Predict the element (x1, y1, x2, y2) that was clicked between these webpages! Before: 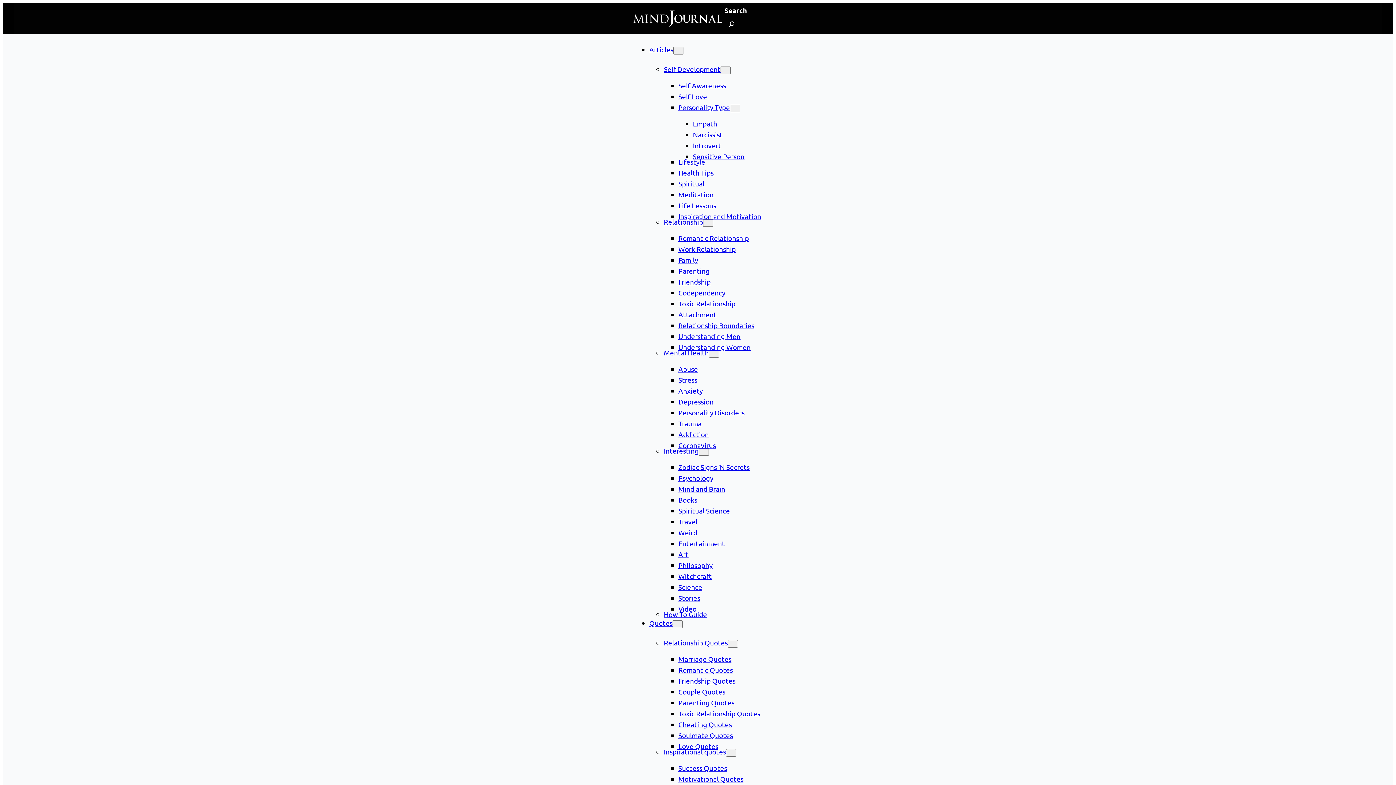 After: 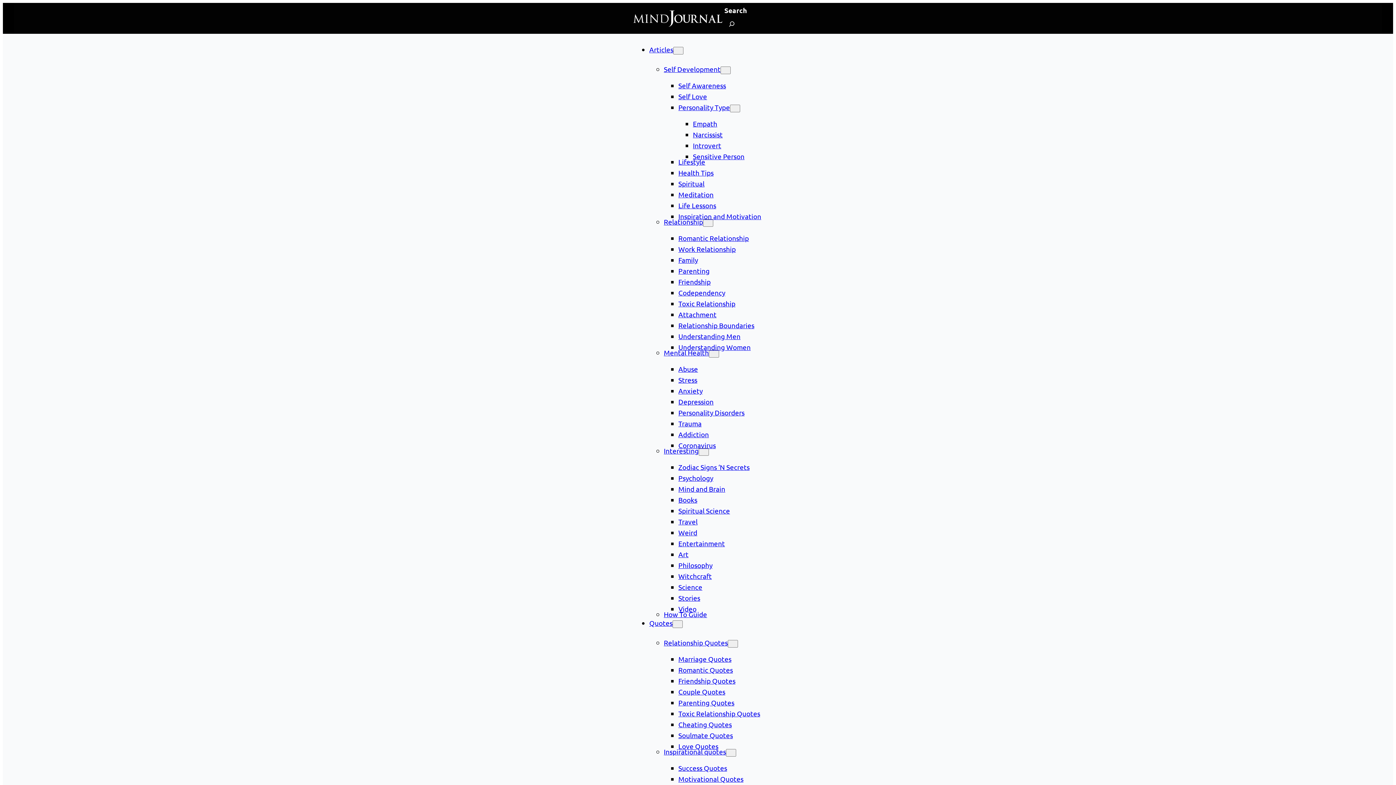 Action: label: Mind and Brain bbox: (678, 484, 725, 493)